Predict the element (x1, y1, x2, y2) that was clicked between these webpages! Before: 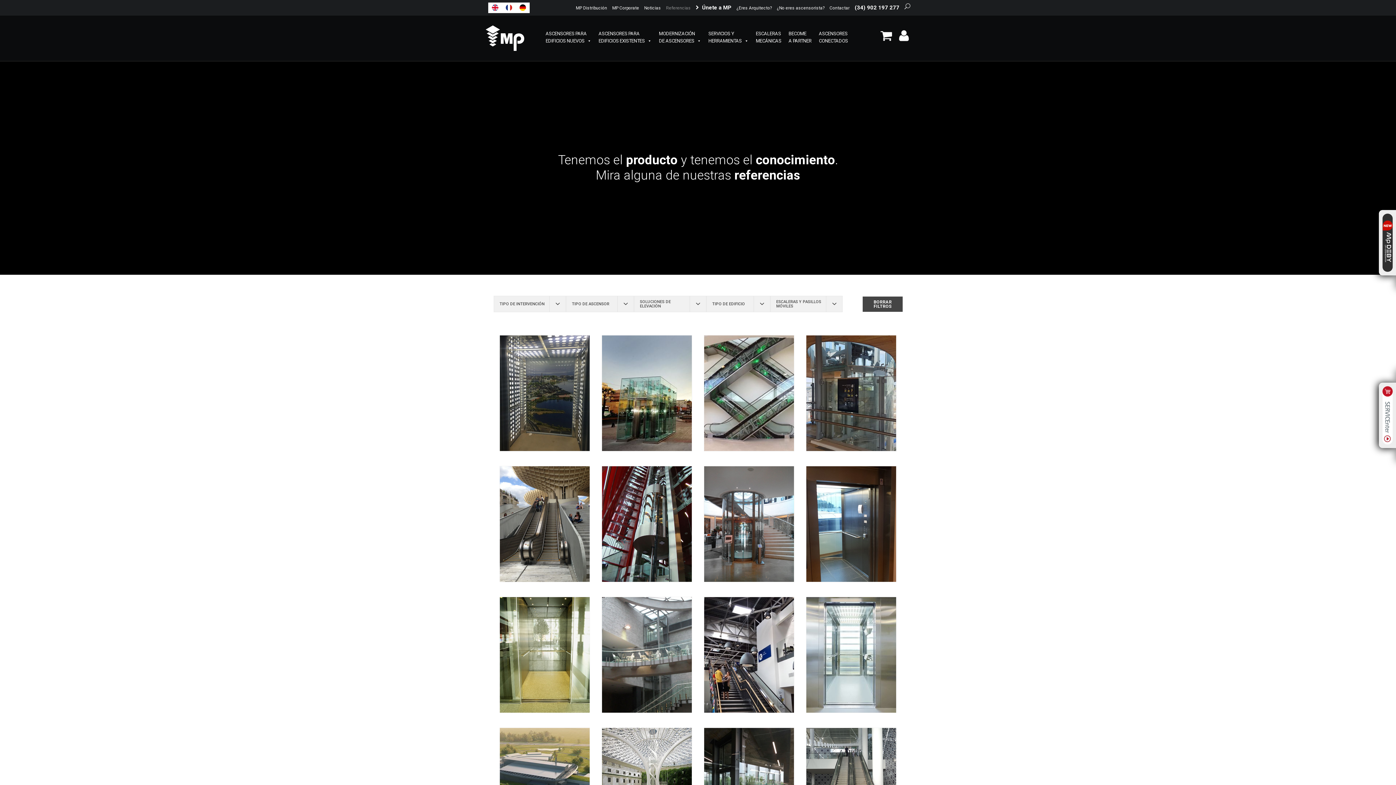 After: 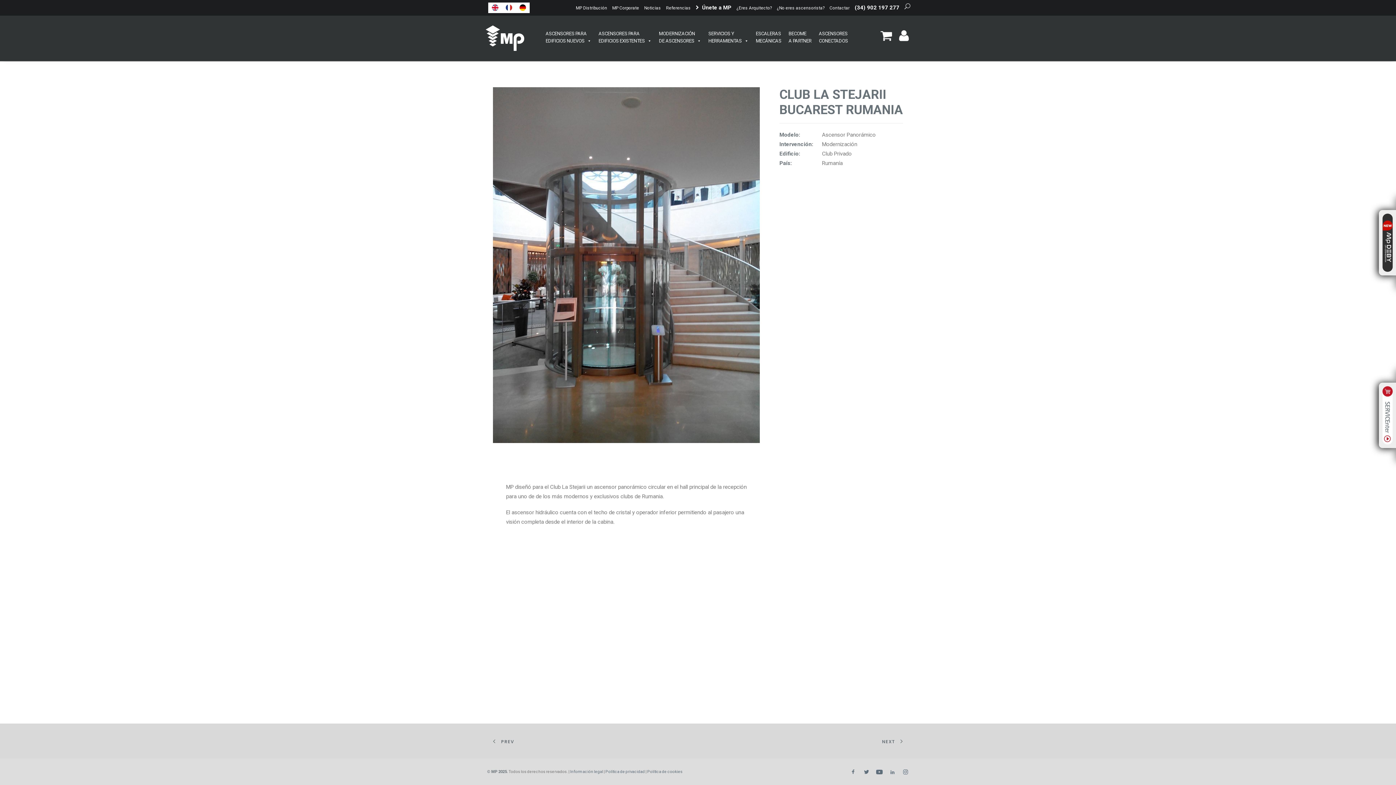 Action: bbox: (704, 466, 794, 582)